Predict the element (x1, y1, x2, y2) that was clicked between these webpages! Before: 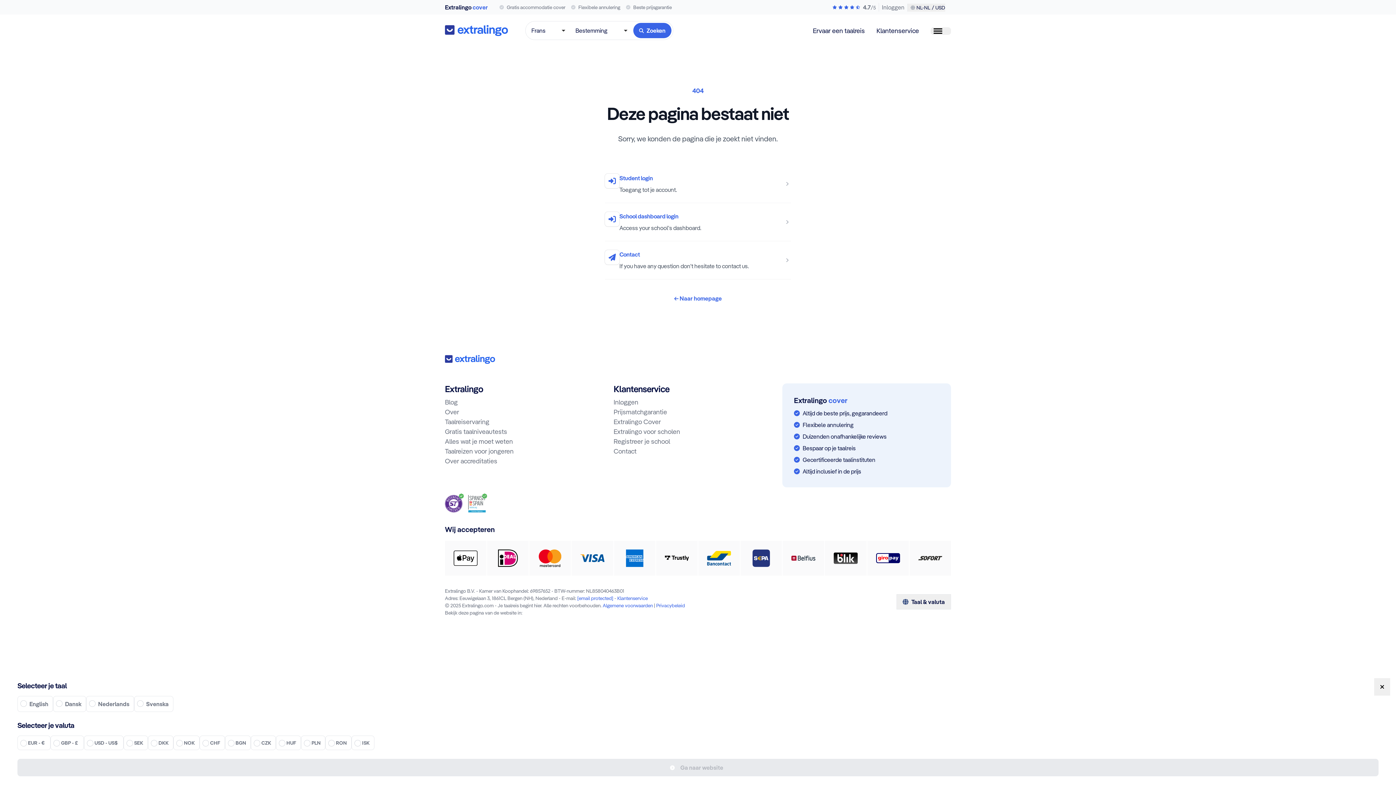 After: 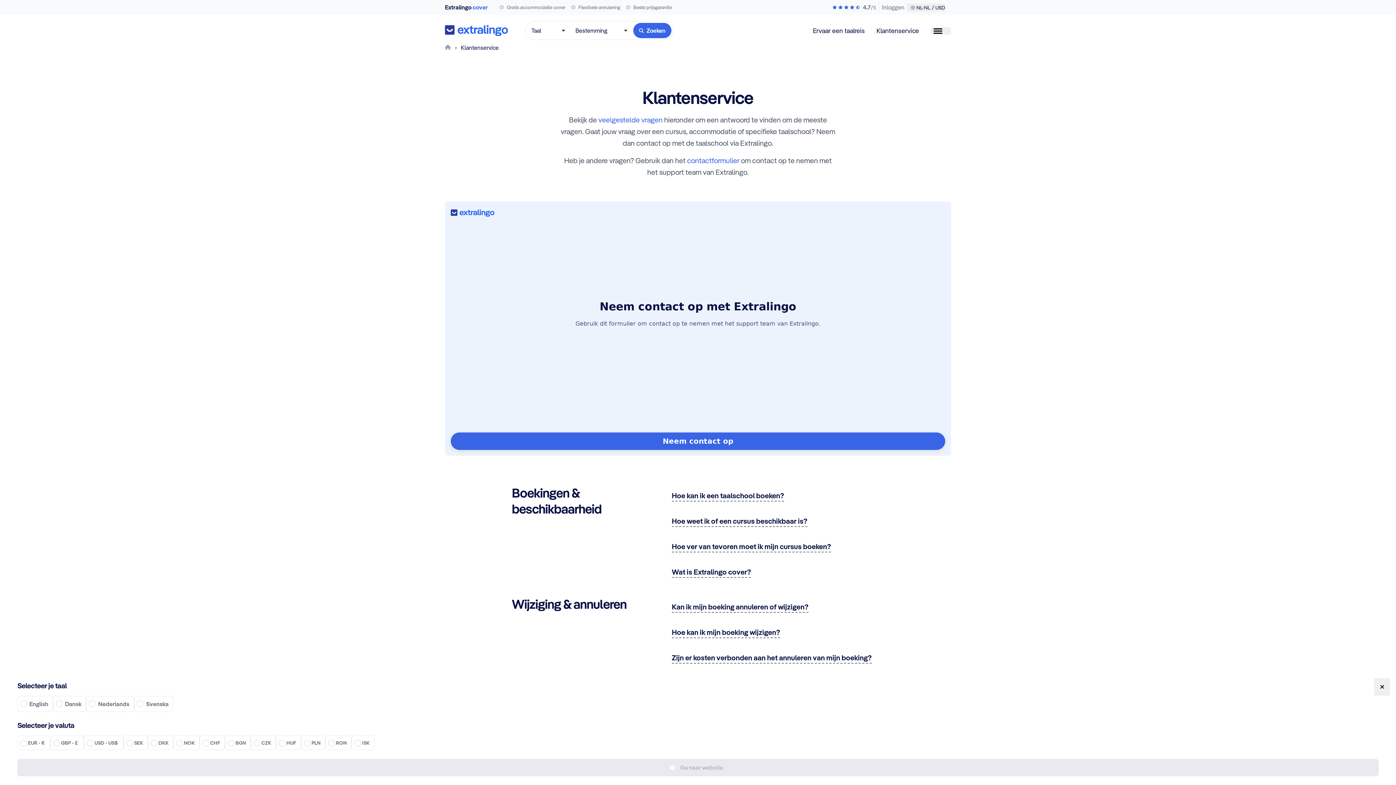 Action: label: Contact bbox: (613, 447, 636, 455)